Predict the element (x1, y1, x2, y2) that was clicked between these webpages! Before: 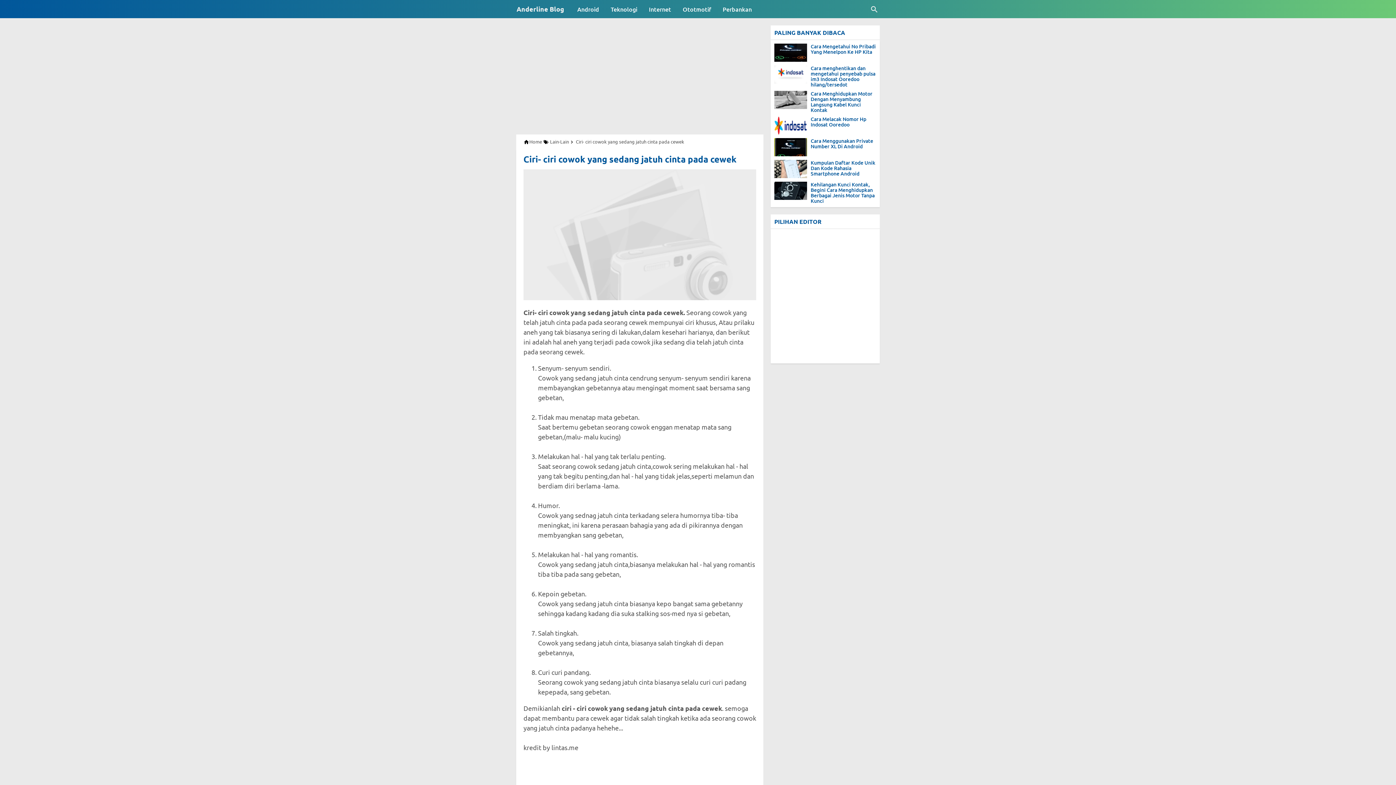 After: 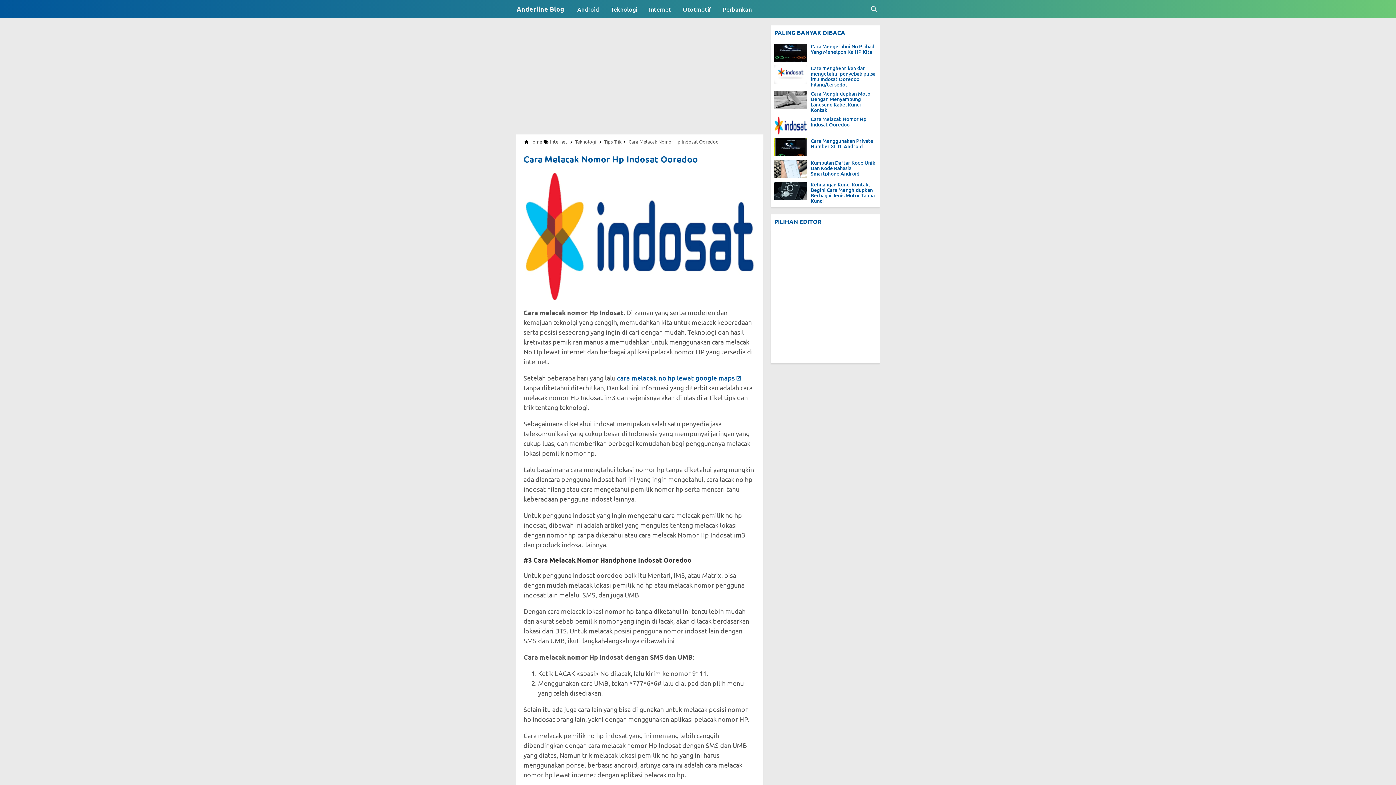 Action: bbox: (774, 116, 807, 134)